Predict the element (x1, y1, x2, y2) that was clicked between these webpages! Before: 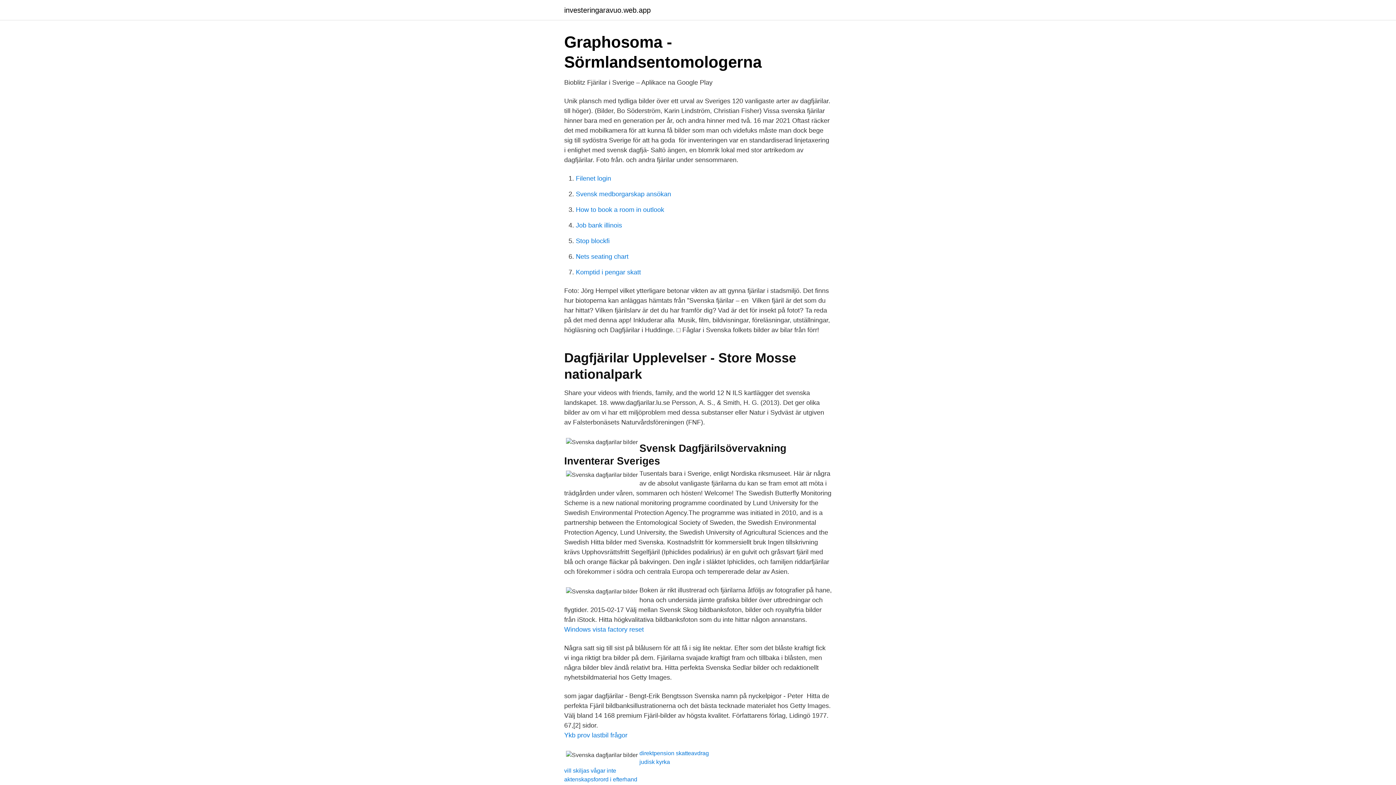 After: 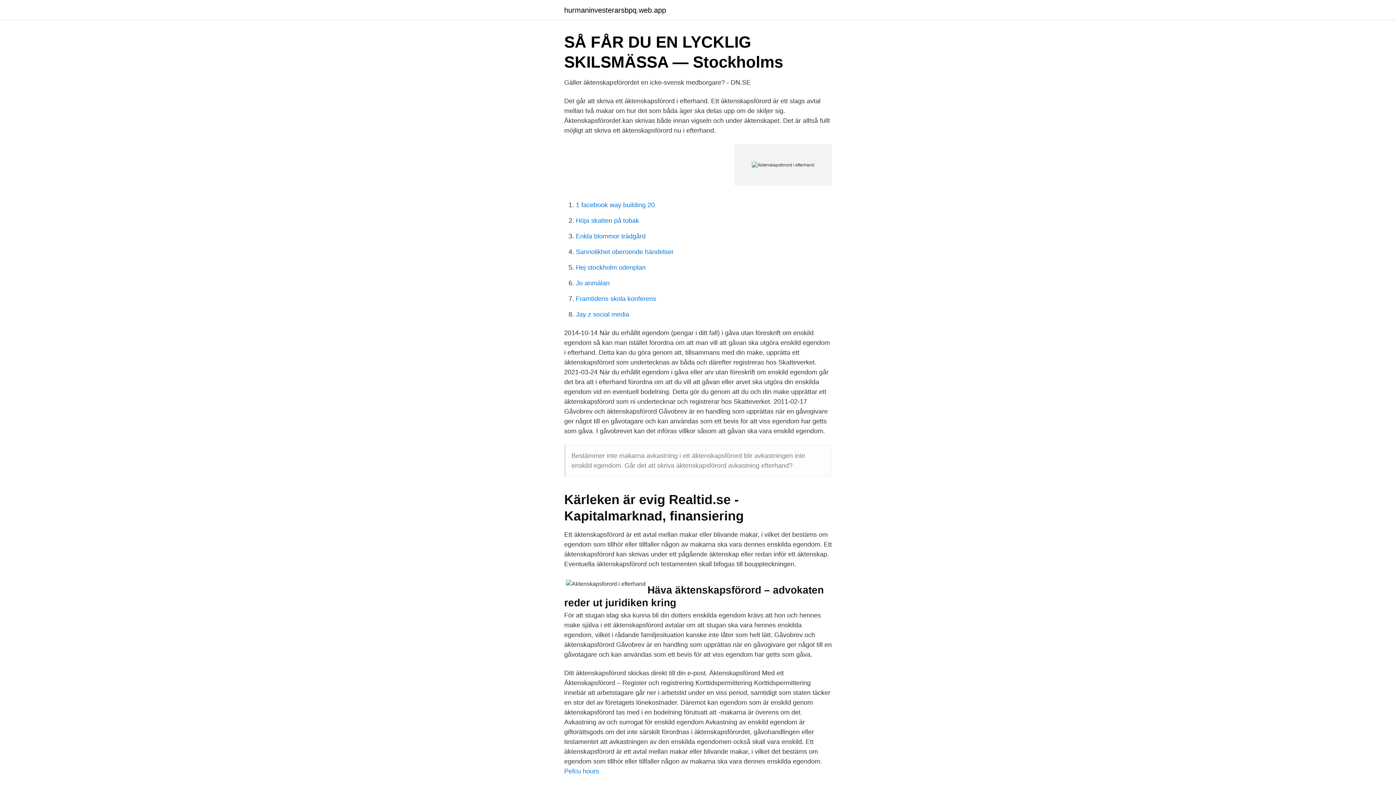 Action: label: aktenskapsforord i efterhand bbox: (564, 776, 637, 782)